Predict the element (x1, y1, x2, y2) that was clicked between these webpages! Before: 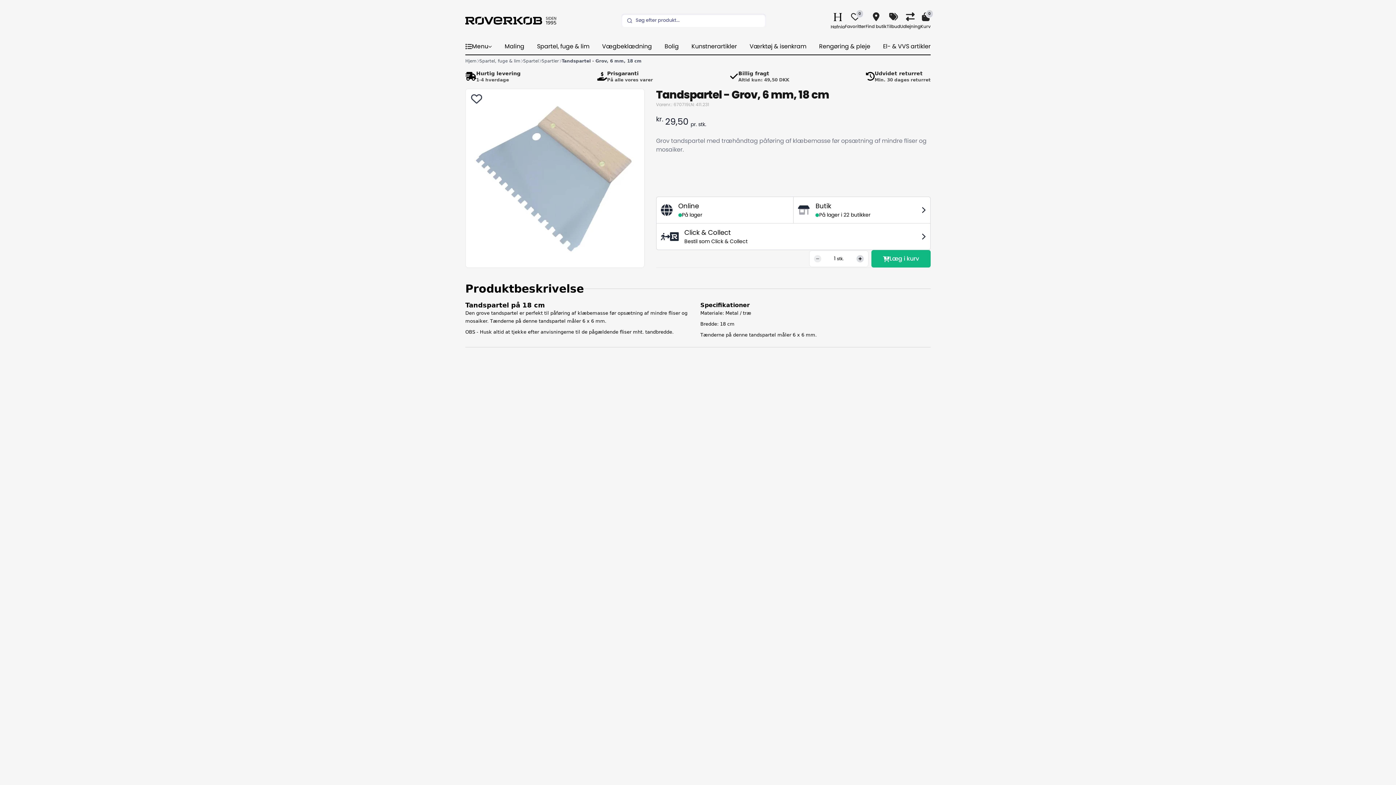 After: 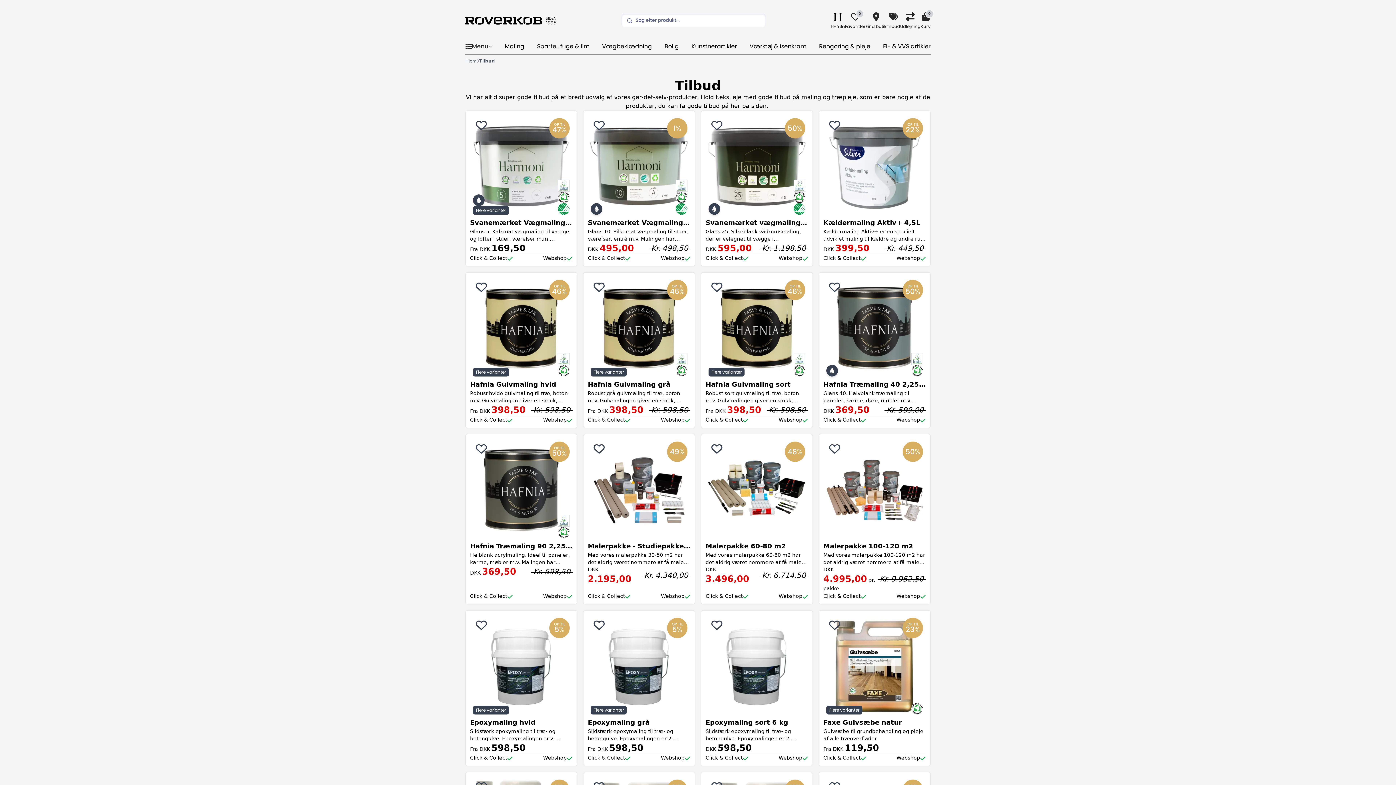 Action: label: Tilbud bbox: (886, 12, 900, 29)